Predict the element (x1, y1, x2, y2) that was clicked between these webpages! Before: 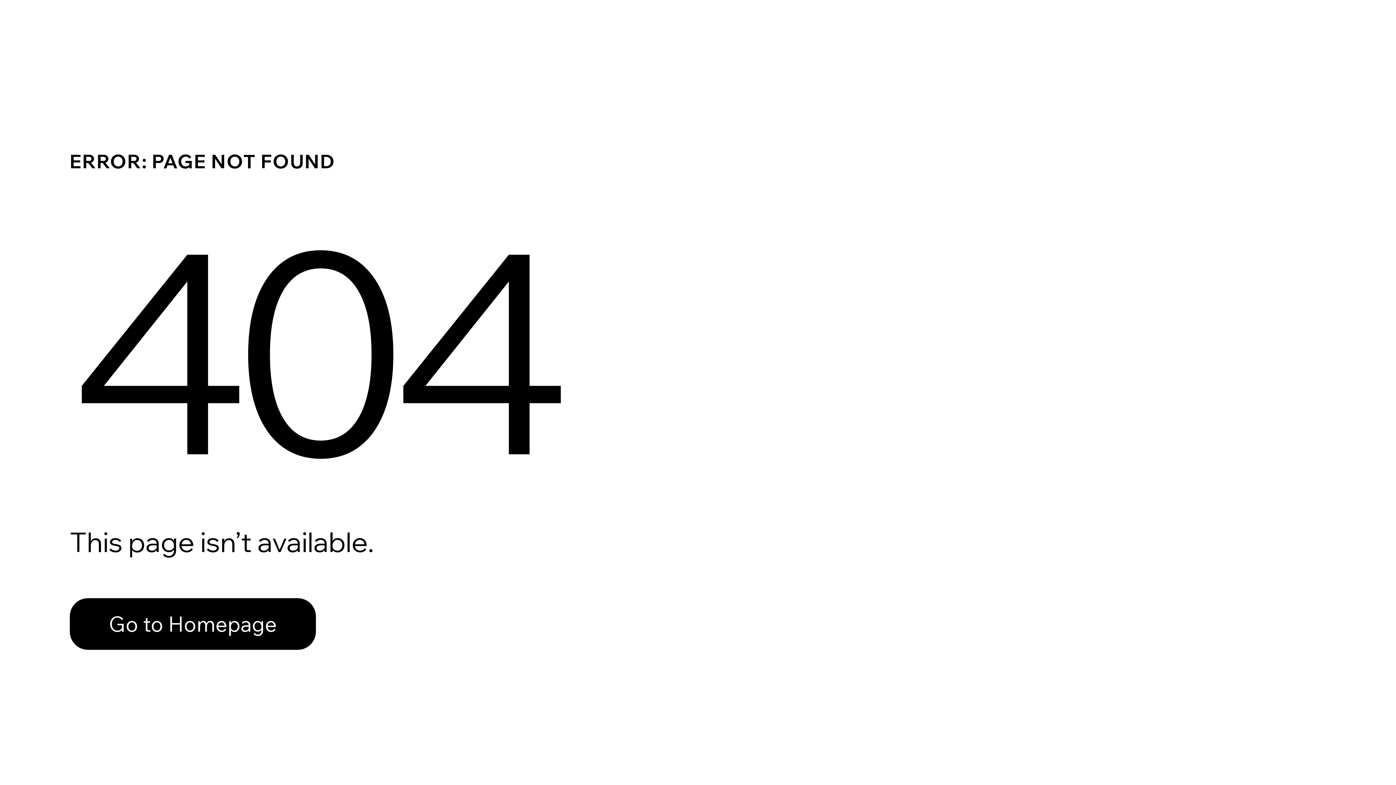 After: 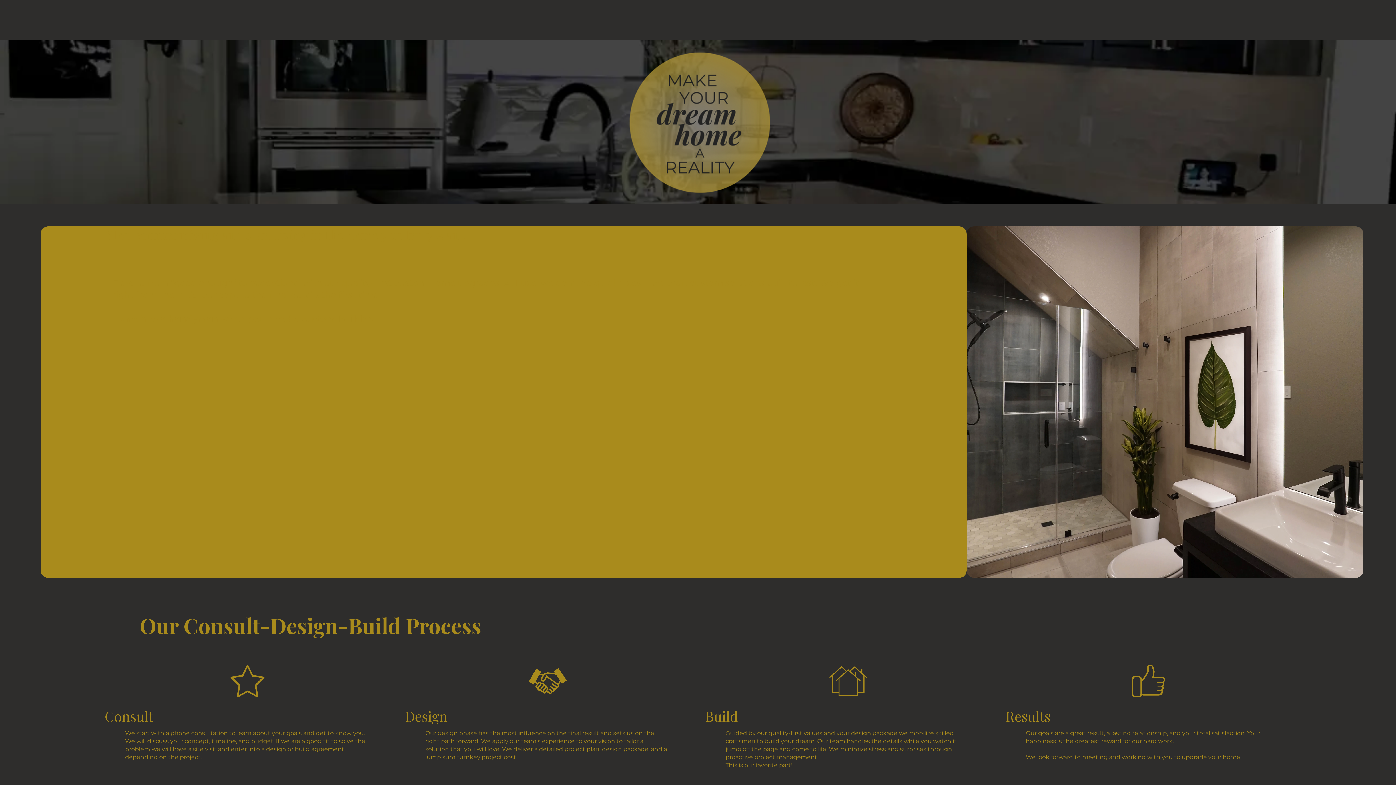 Action: label: Go to Homepage bbox: (69, 598, 316, 650)